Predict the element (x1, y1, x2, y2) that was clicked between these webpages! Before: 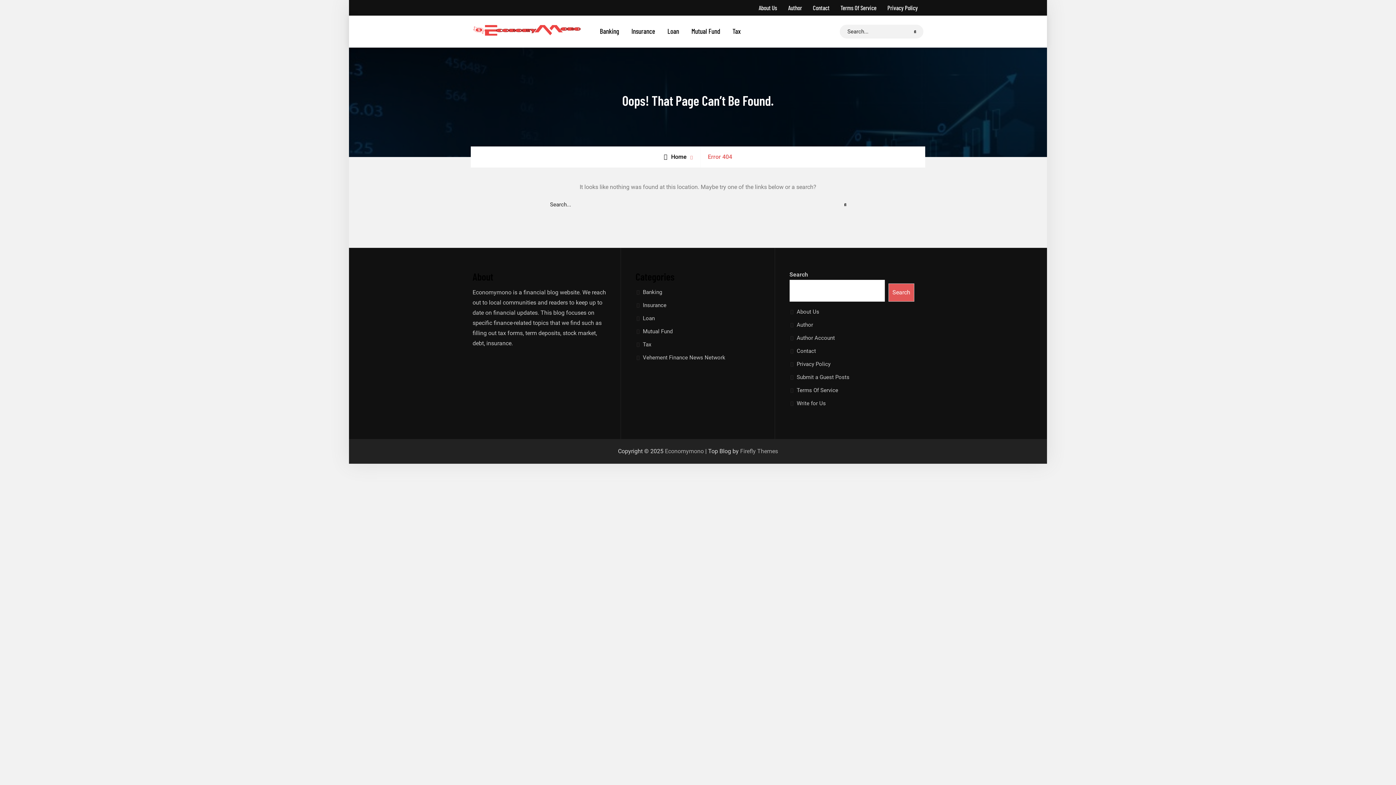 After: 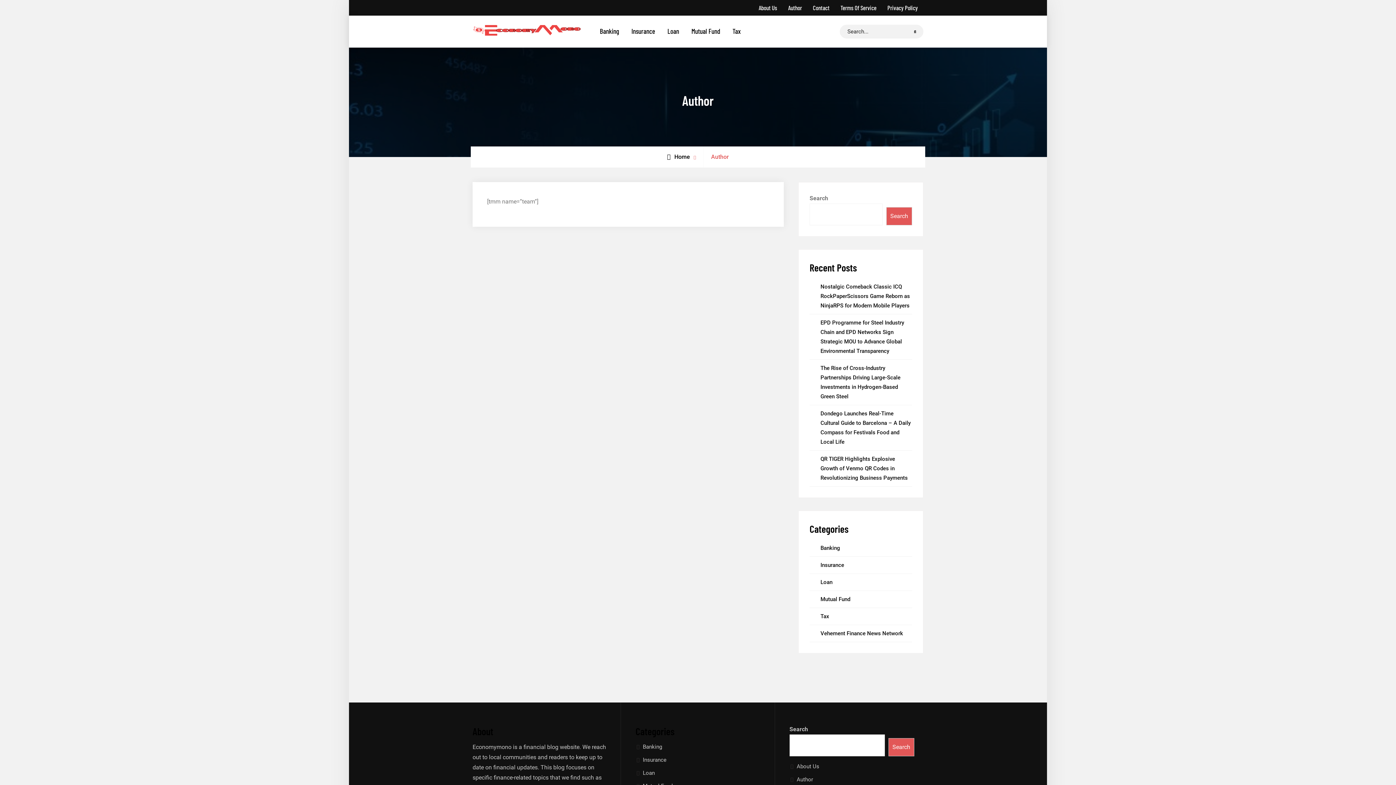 Action: label: Author bbox: (796, 321, 813, 328)